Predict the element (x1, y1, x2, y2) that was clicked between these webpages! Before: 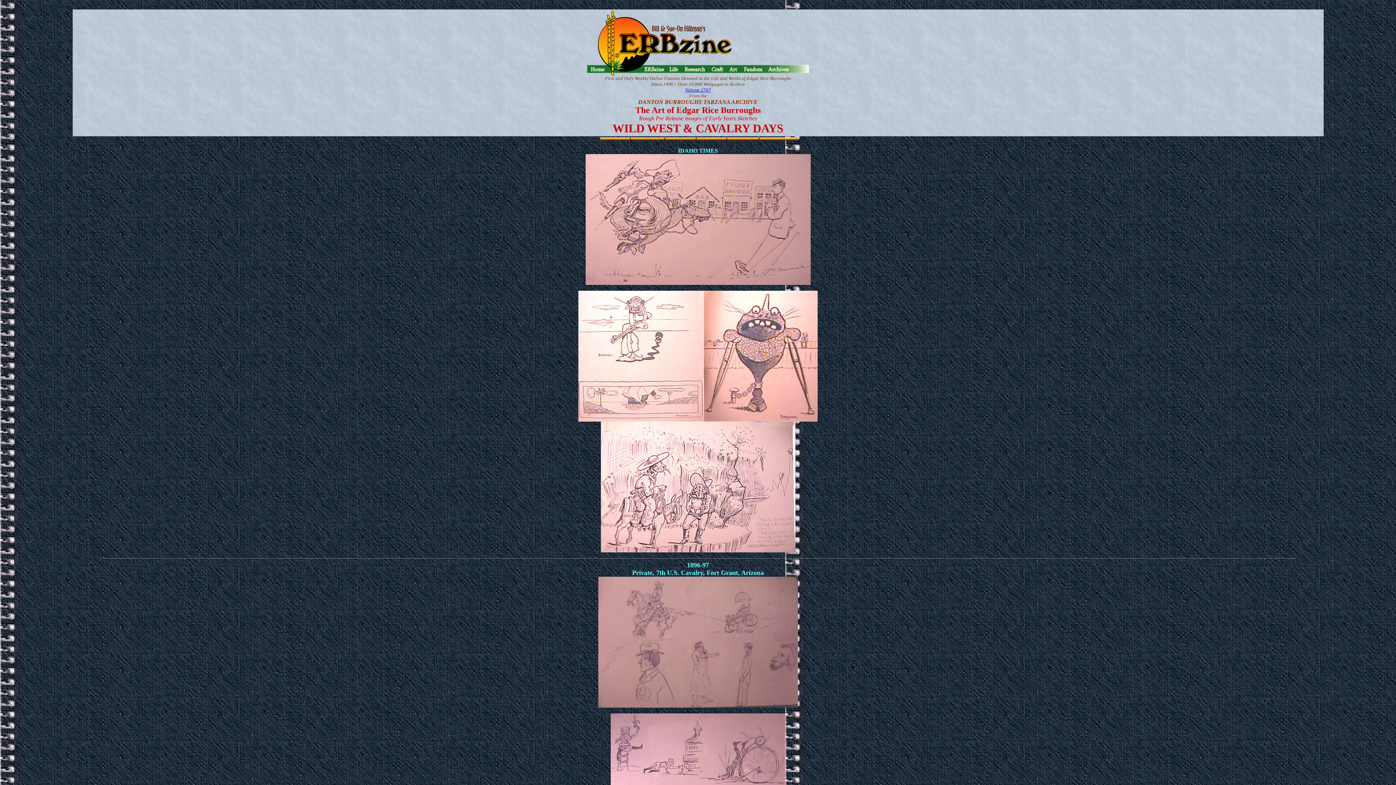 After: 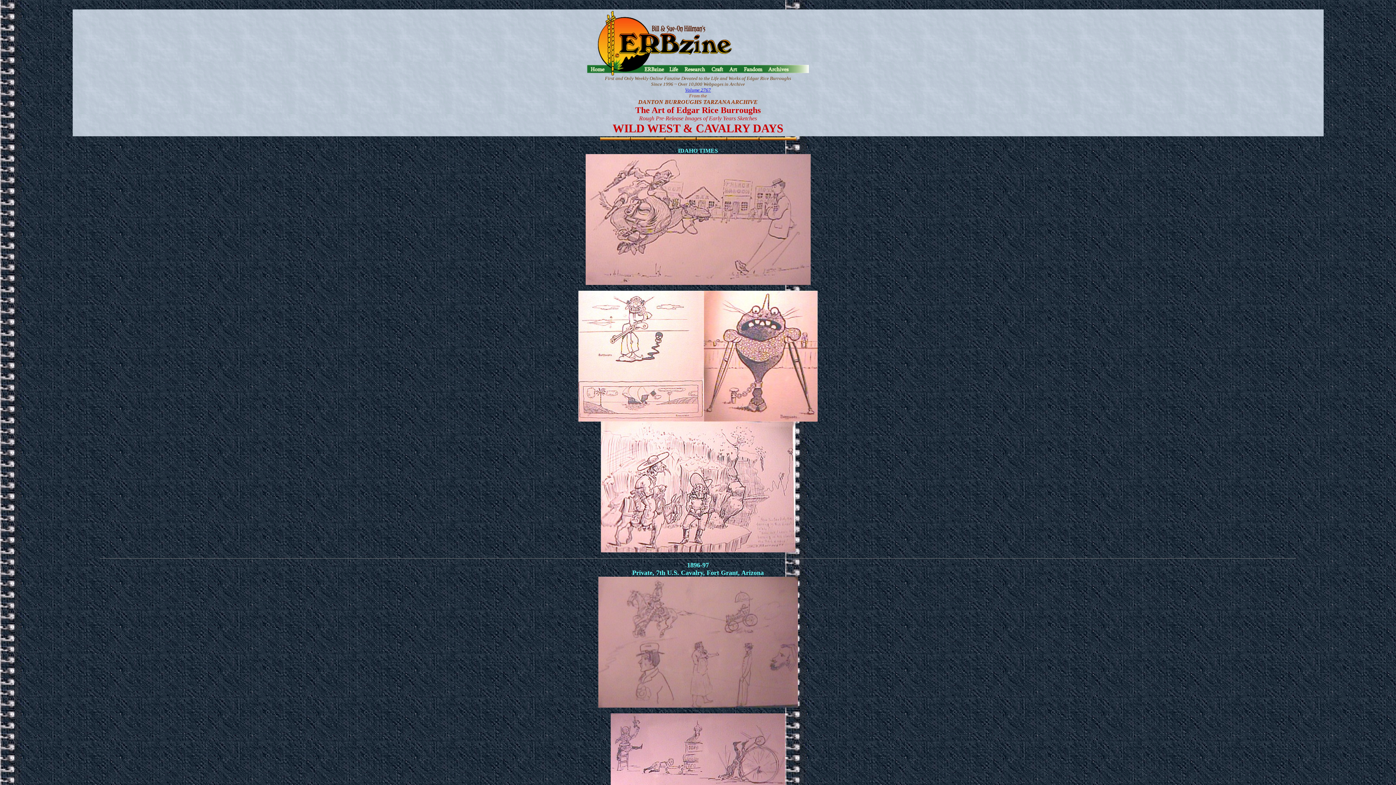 Action: label: Volume 2767 bbox: (685, 87, 711, 92)